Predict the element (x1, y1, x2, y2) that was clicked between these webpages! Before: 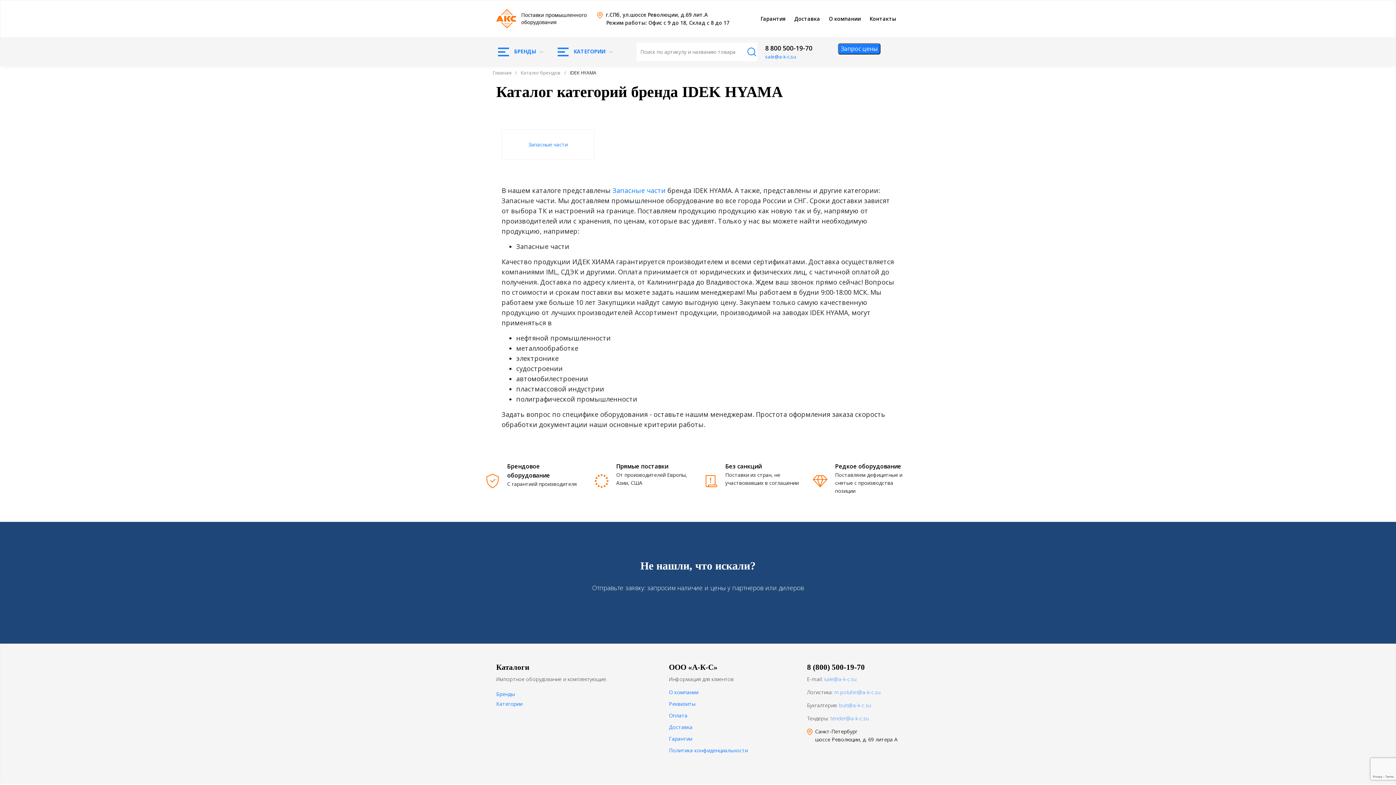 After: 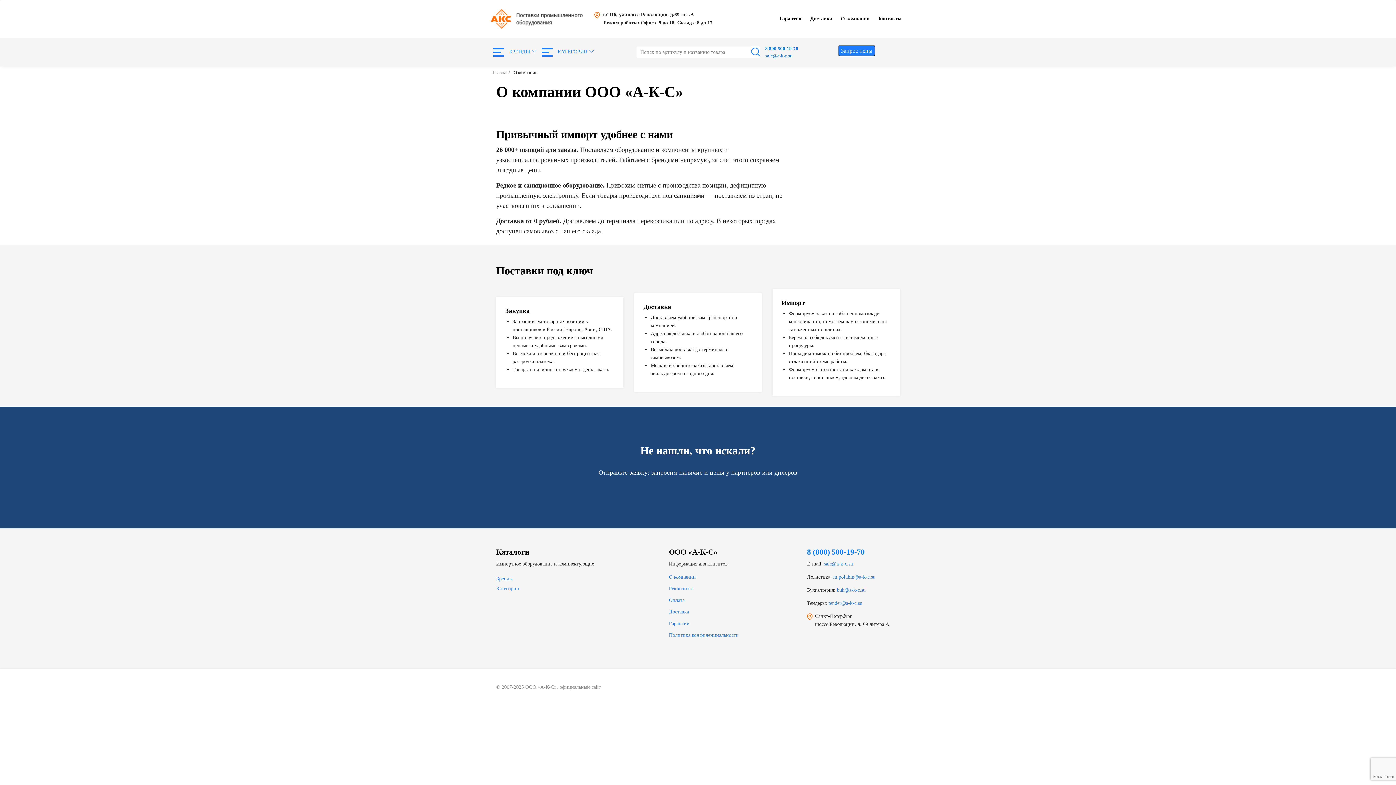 Action: bbox: (669, 689, 698, 695) label: О компании